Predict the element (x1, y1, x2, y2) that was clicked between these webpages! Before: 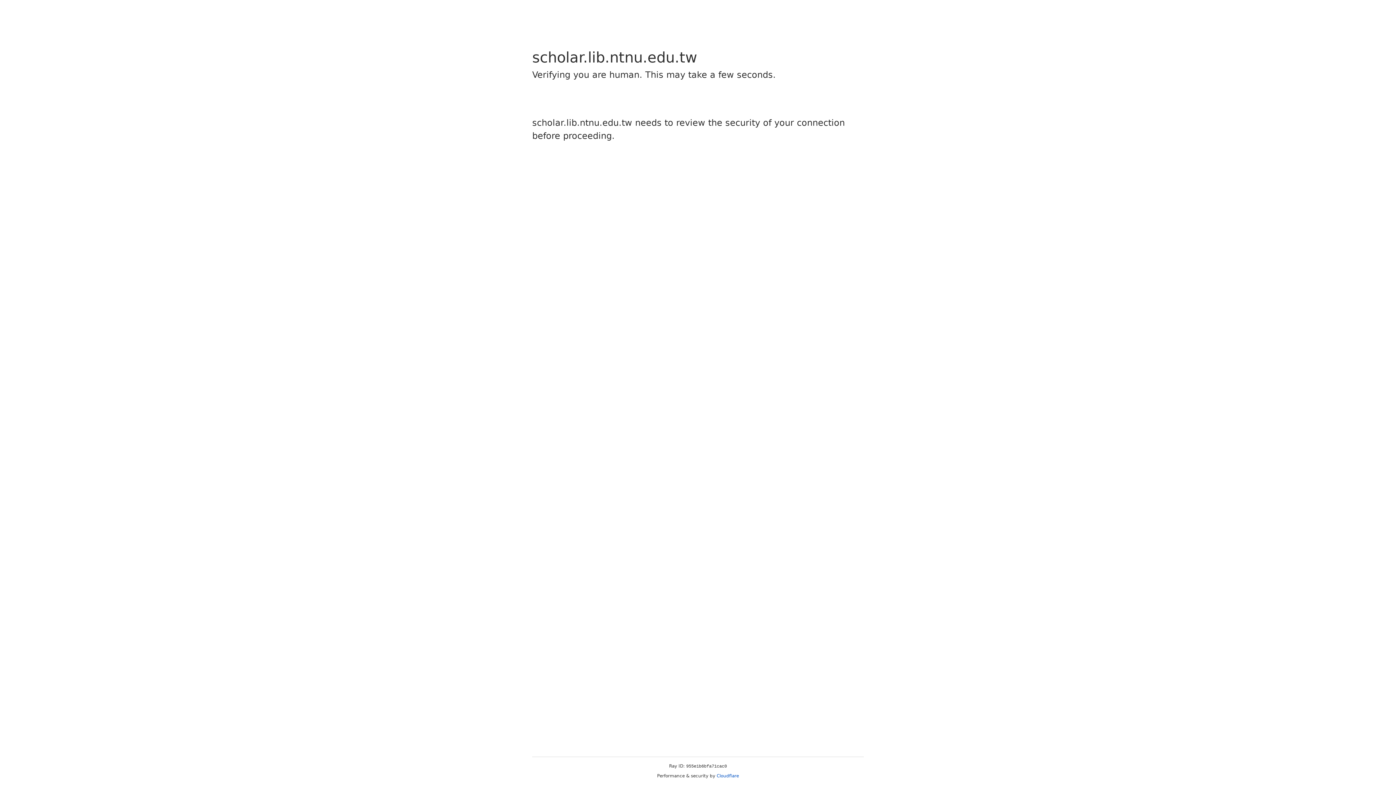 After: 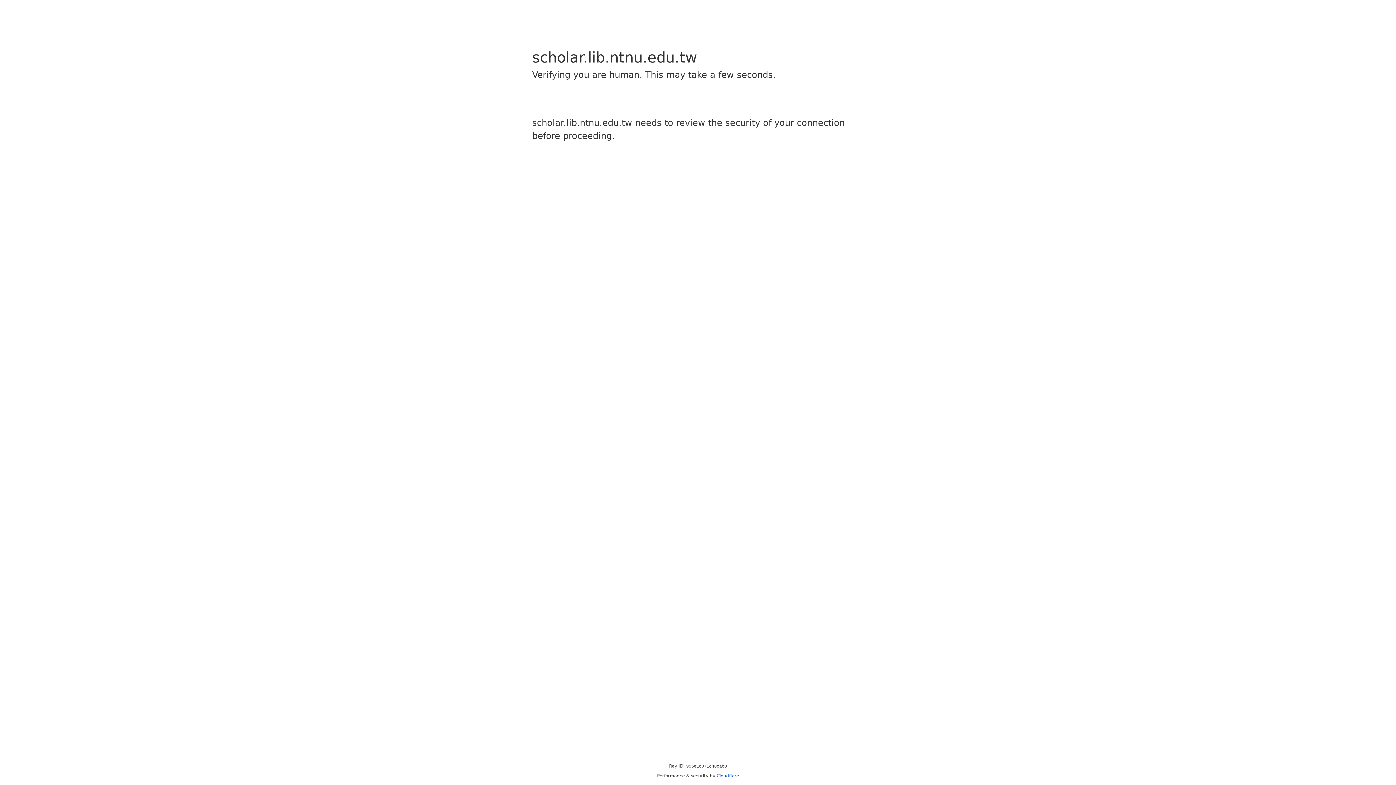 Action: bbox: (716, 773, 739, 778) label: Cloudflare